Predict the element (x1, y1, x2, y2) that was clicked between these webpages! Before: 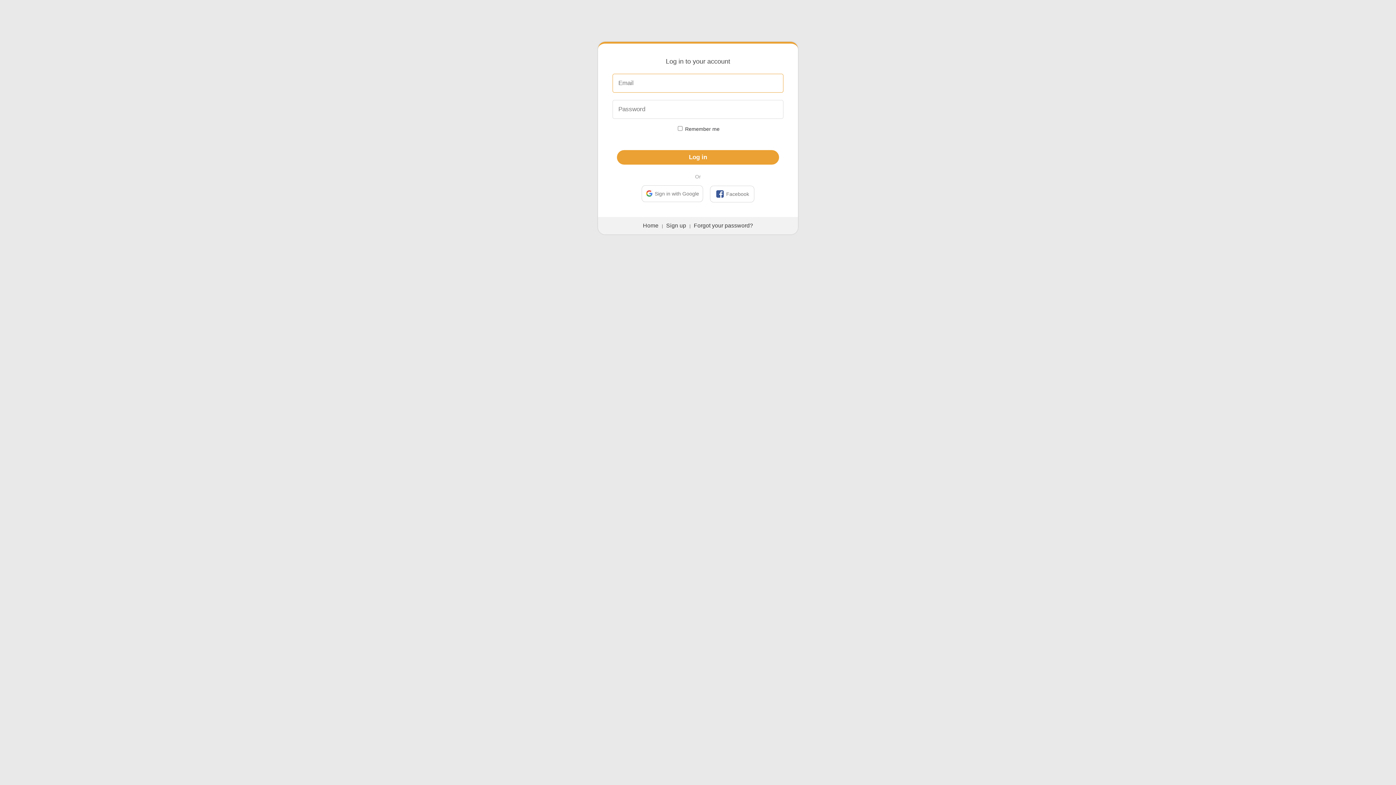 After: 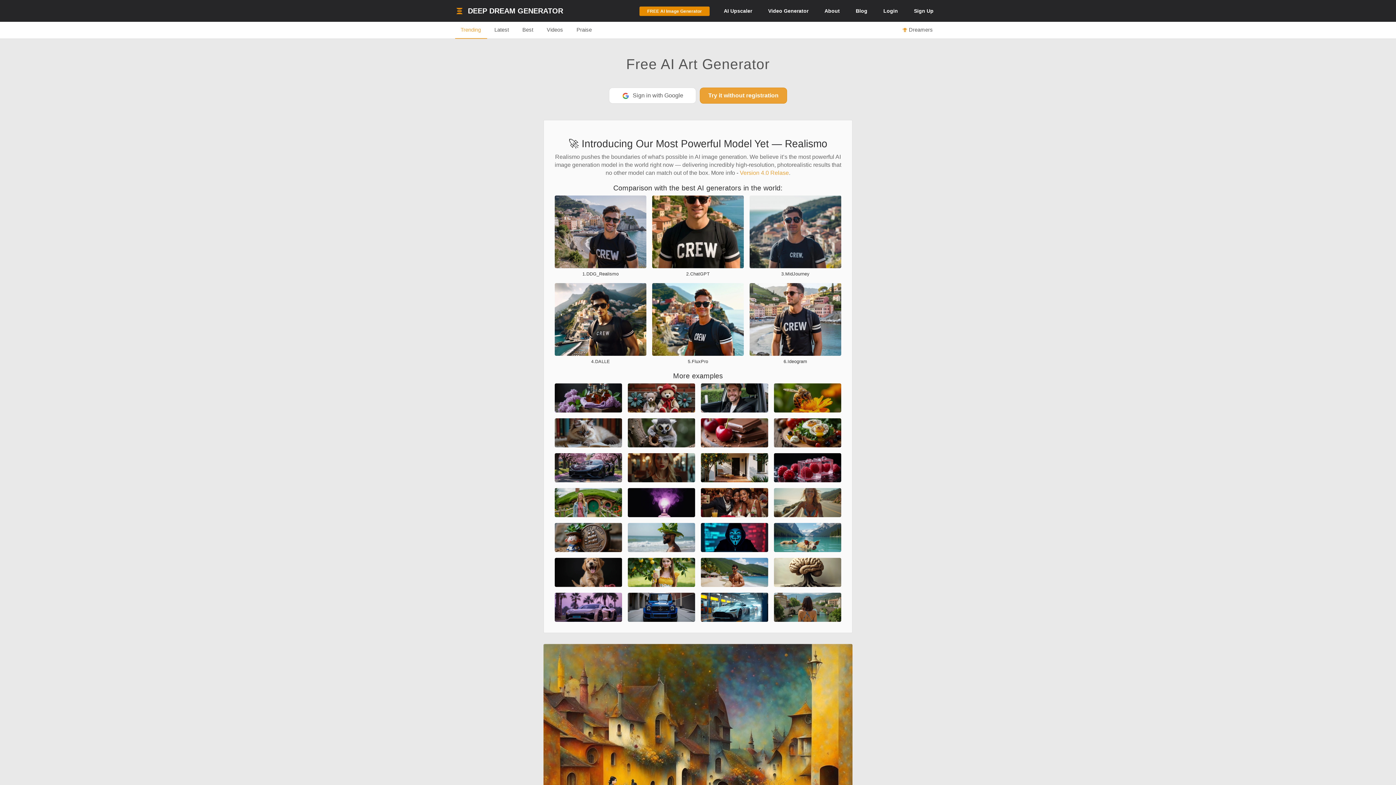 Action: label: Home bbox: (643, 222, 658, 228)